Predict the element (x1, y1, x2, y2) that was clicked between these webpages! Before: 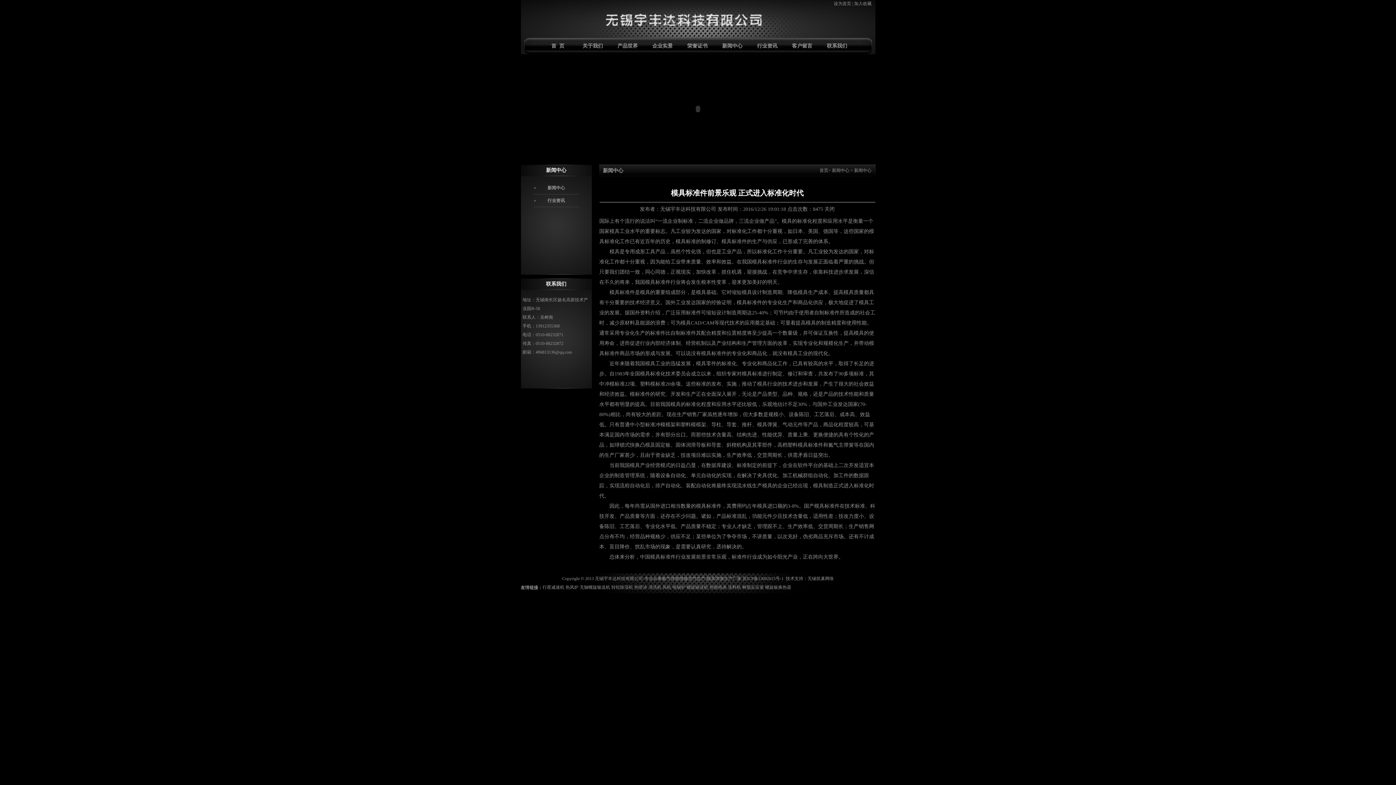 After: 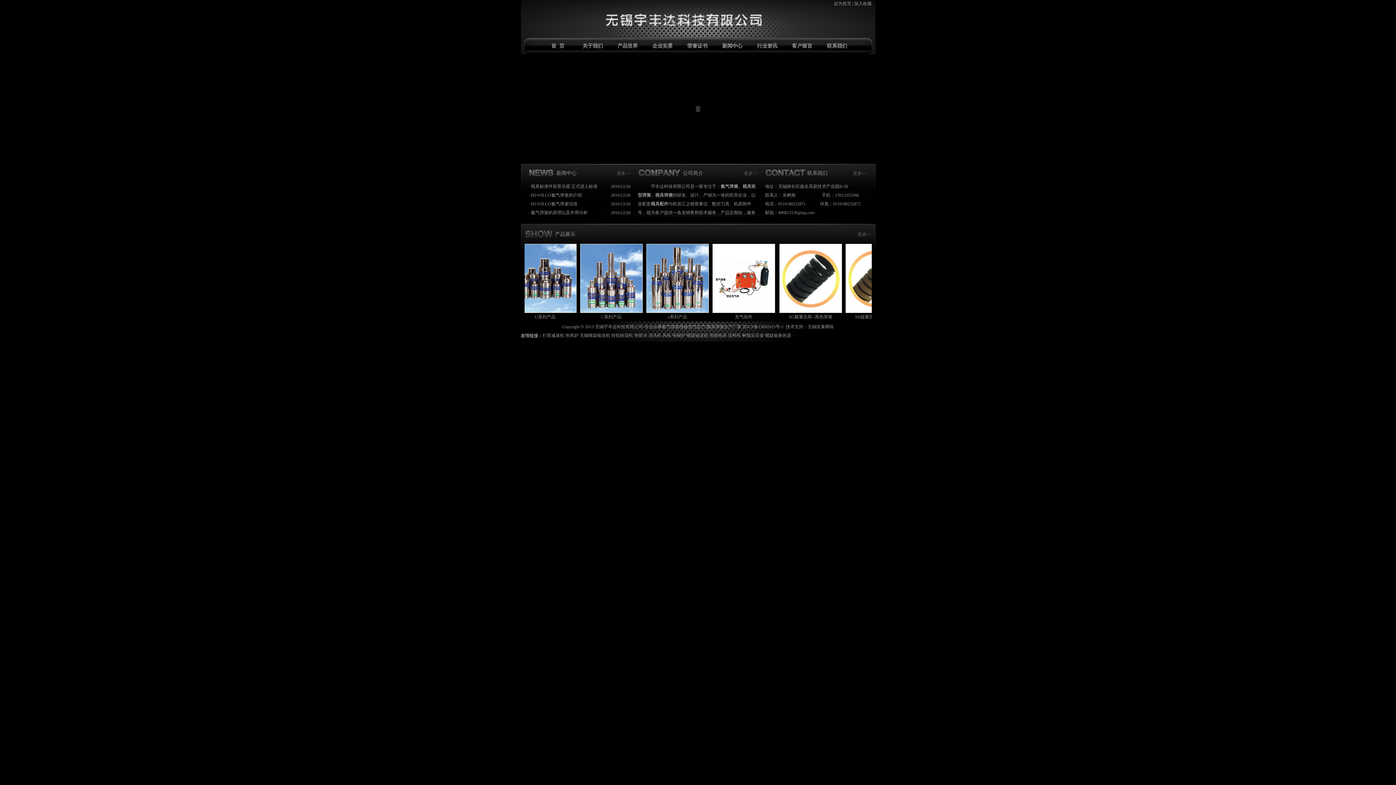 Action: label: 首  页 bbox: (542, 37, 573, 54)